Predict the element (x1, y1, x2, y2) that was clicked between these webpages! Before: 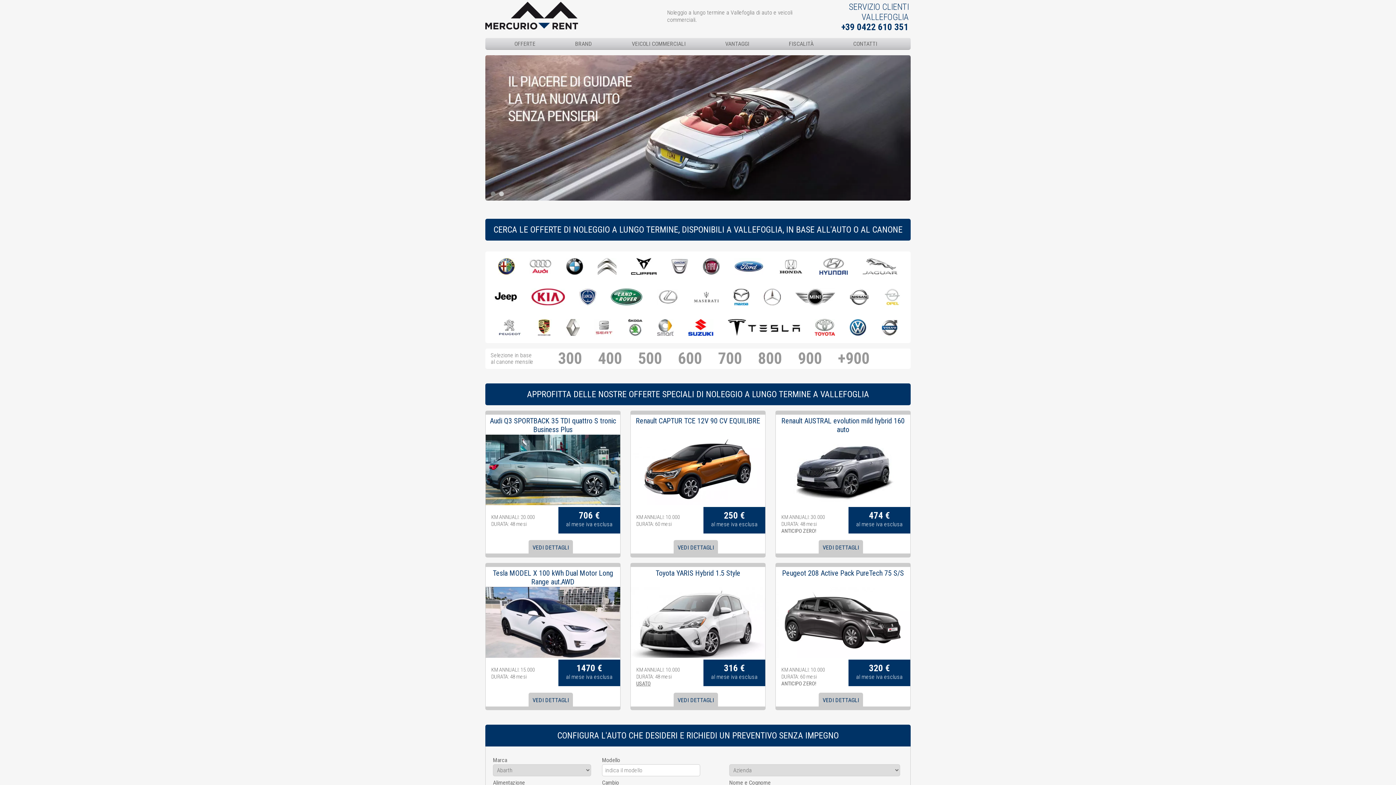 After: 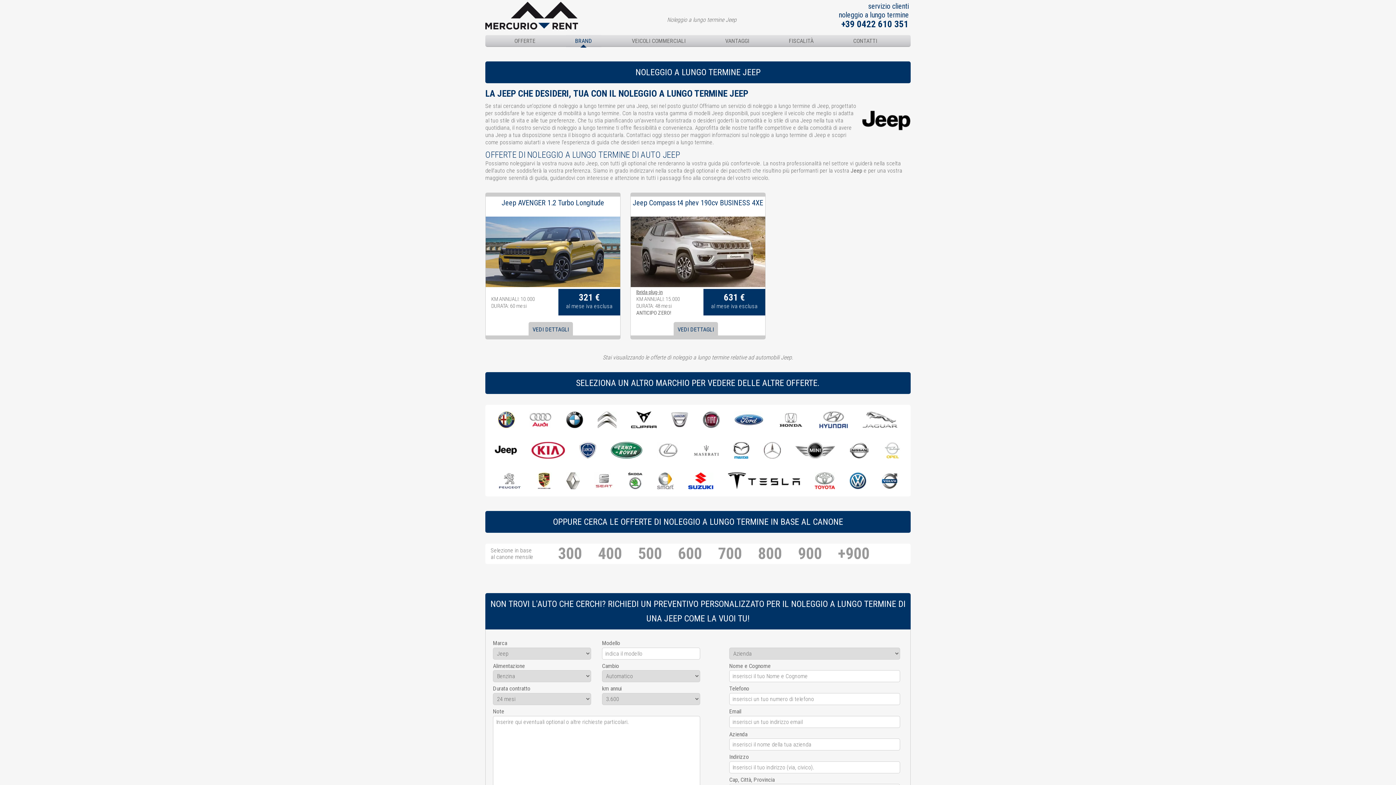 Action: bbox: (488, 282, 523, 312)